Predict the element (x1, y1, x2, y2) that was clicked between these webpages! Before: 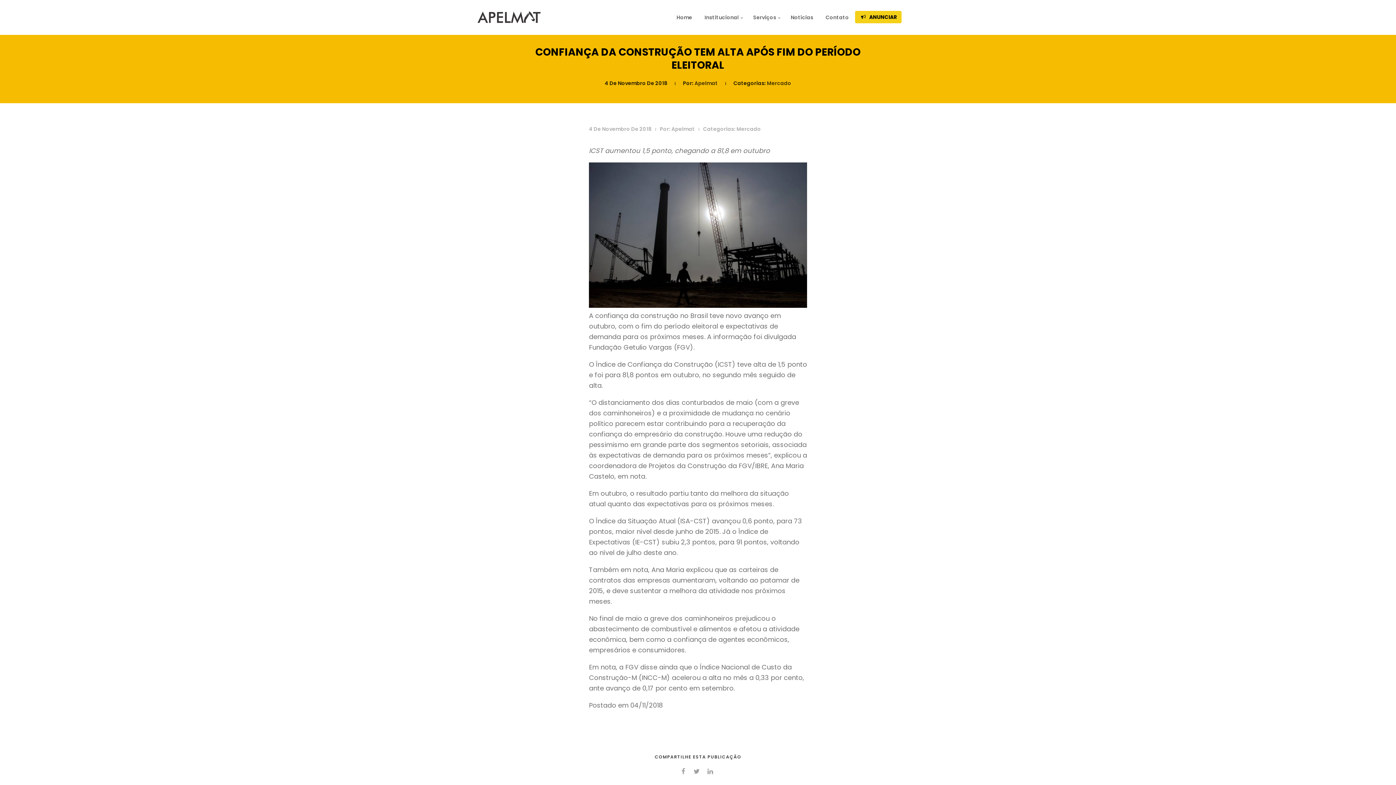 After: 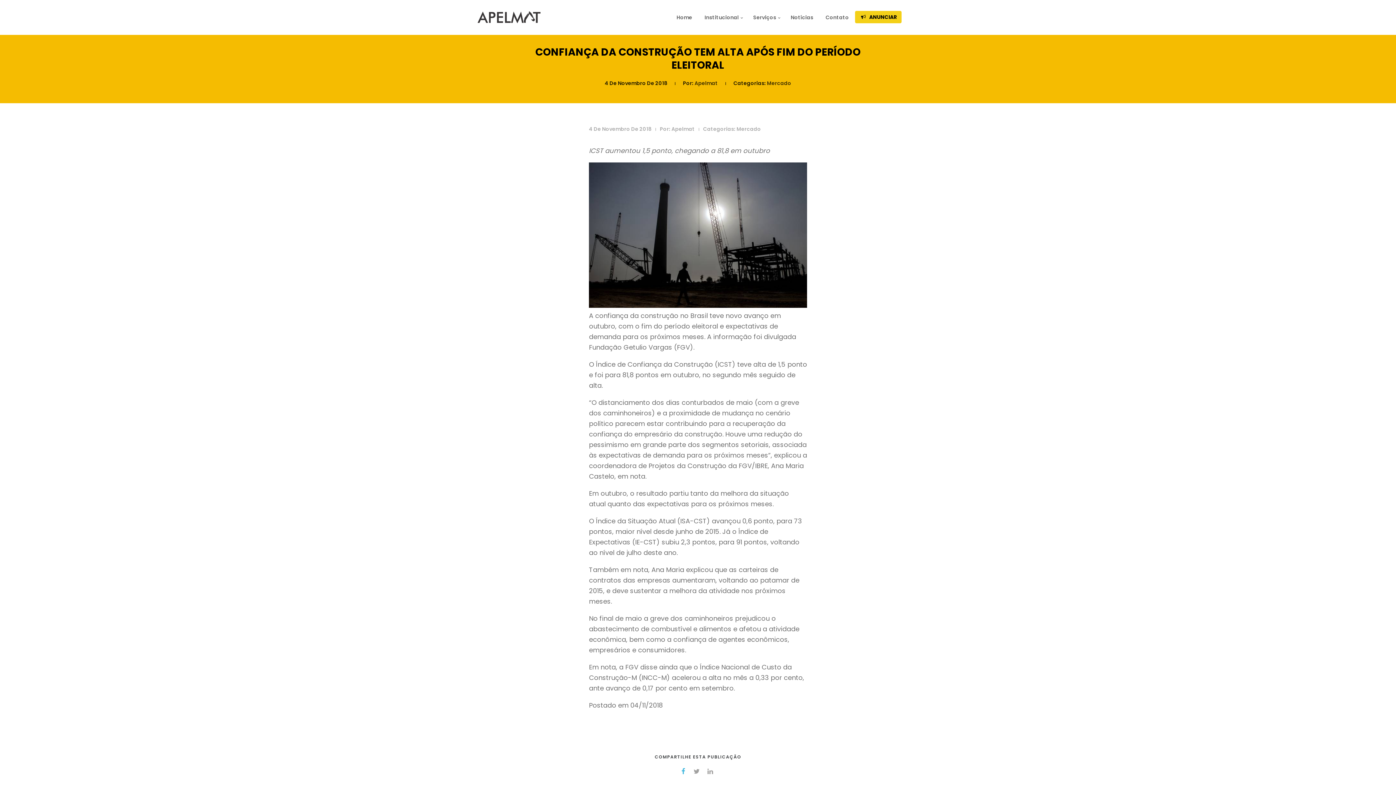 Action: bbox: (678, 766, 691, 777)